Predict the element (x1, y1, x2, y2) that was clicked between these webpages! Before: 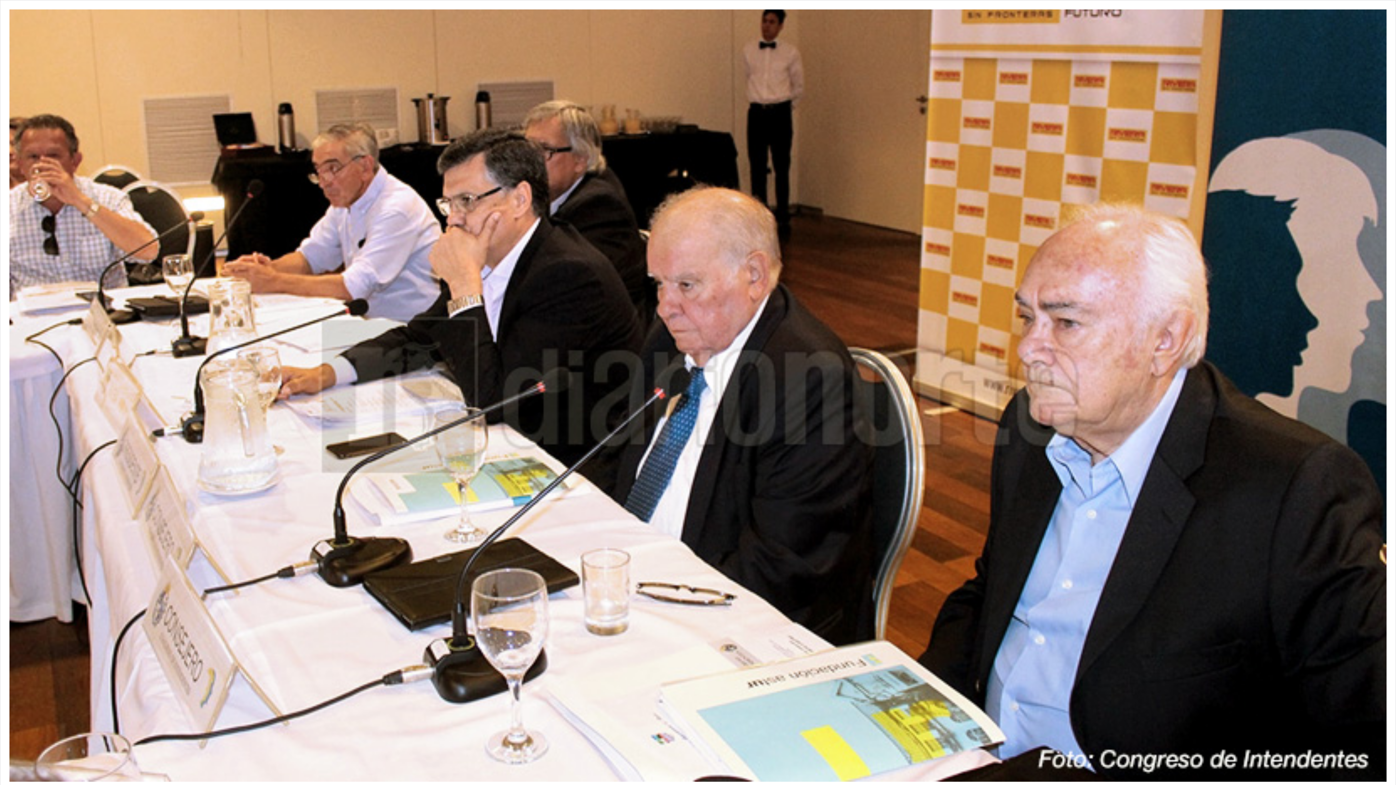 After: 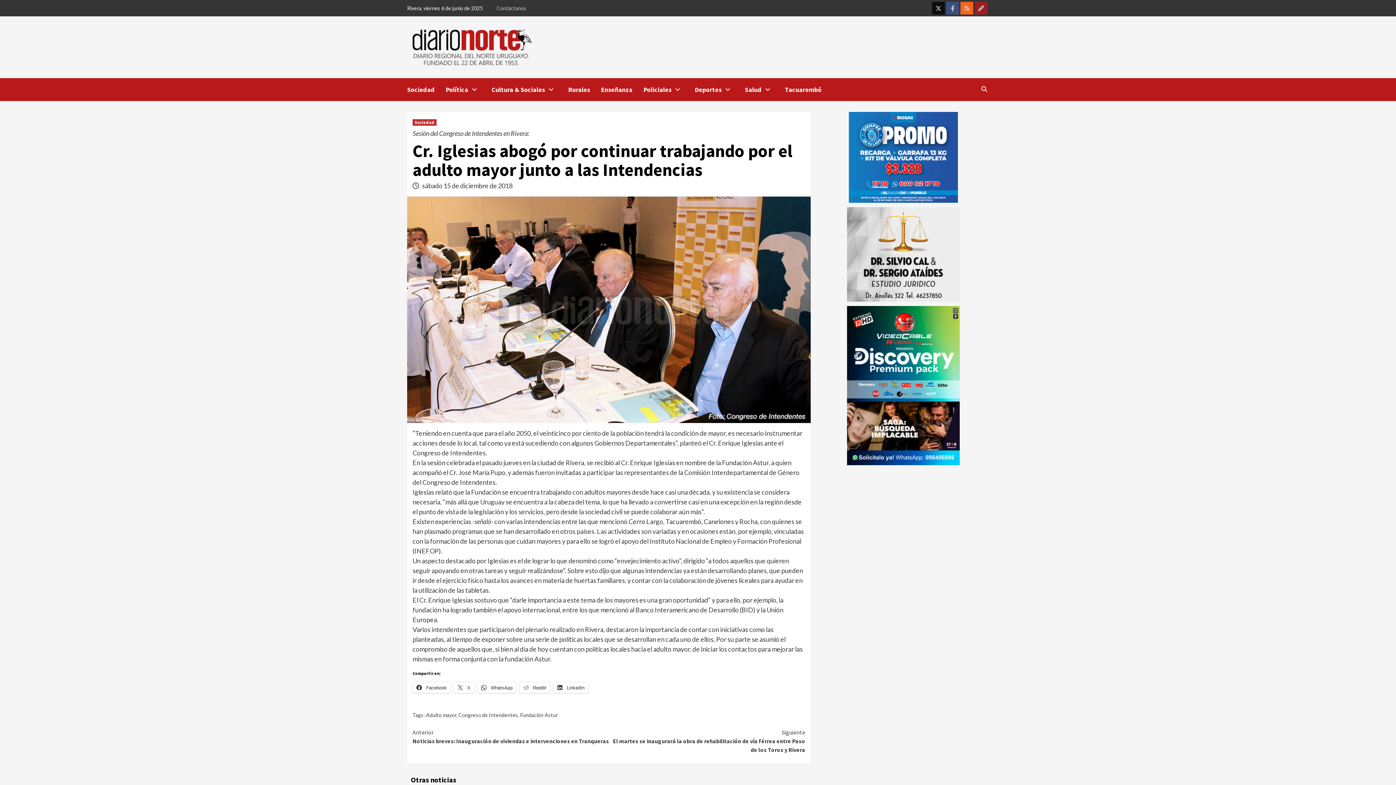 Action: bbox: (9, 776, 1386, 783)